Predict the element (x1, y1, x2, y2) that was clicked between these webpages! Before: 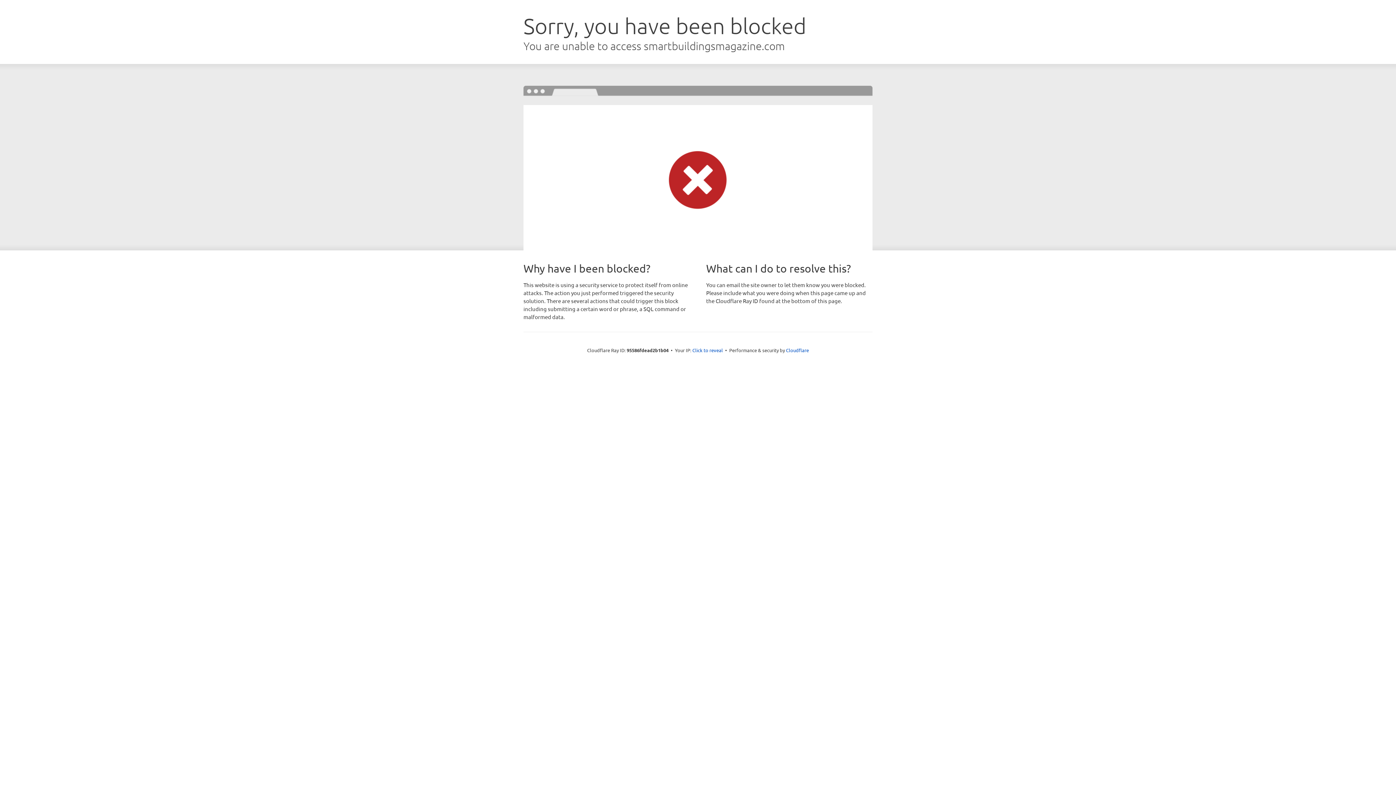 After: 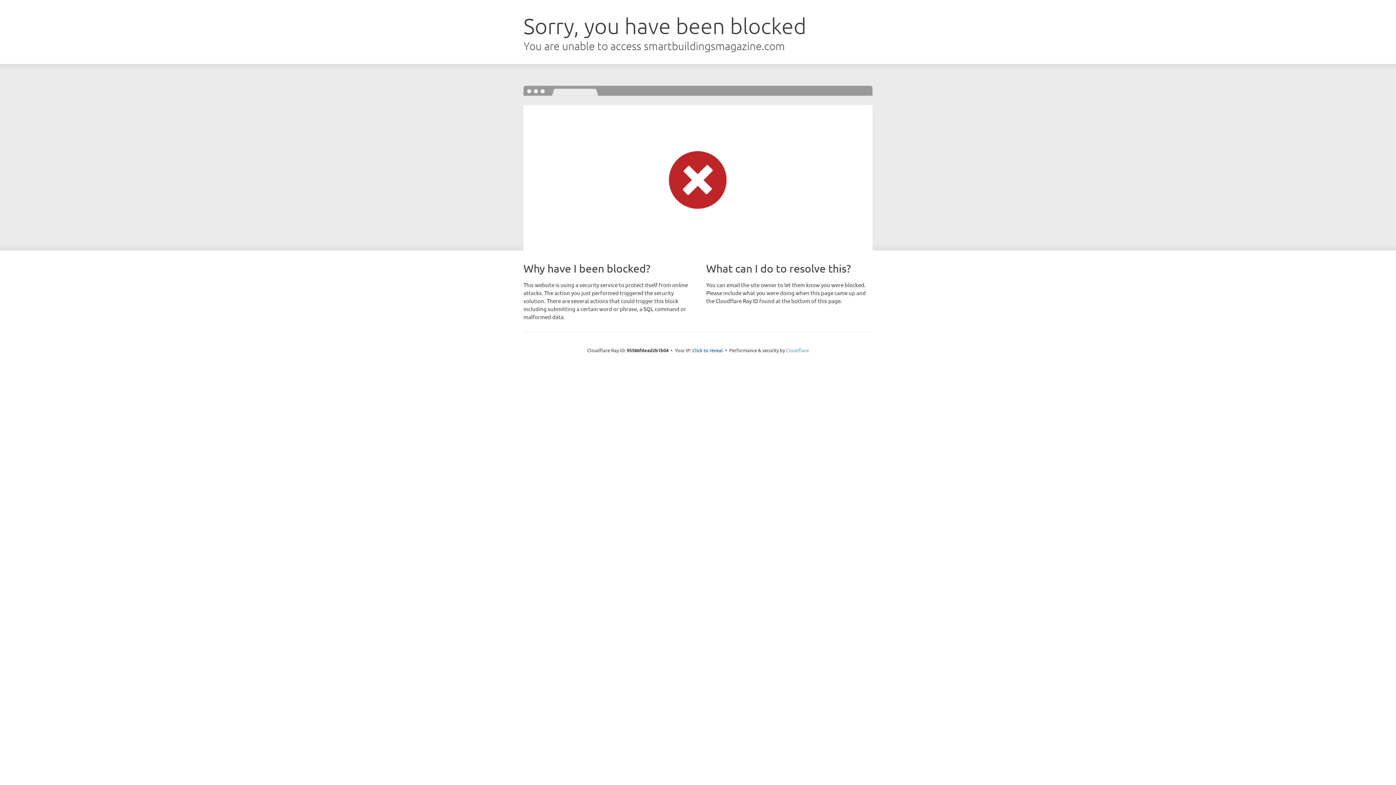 Action: bbox: (786, 347, 809, 353) label: Cloudflare